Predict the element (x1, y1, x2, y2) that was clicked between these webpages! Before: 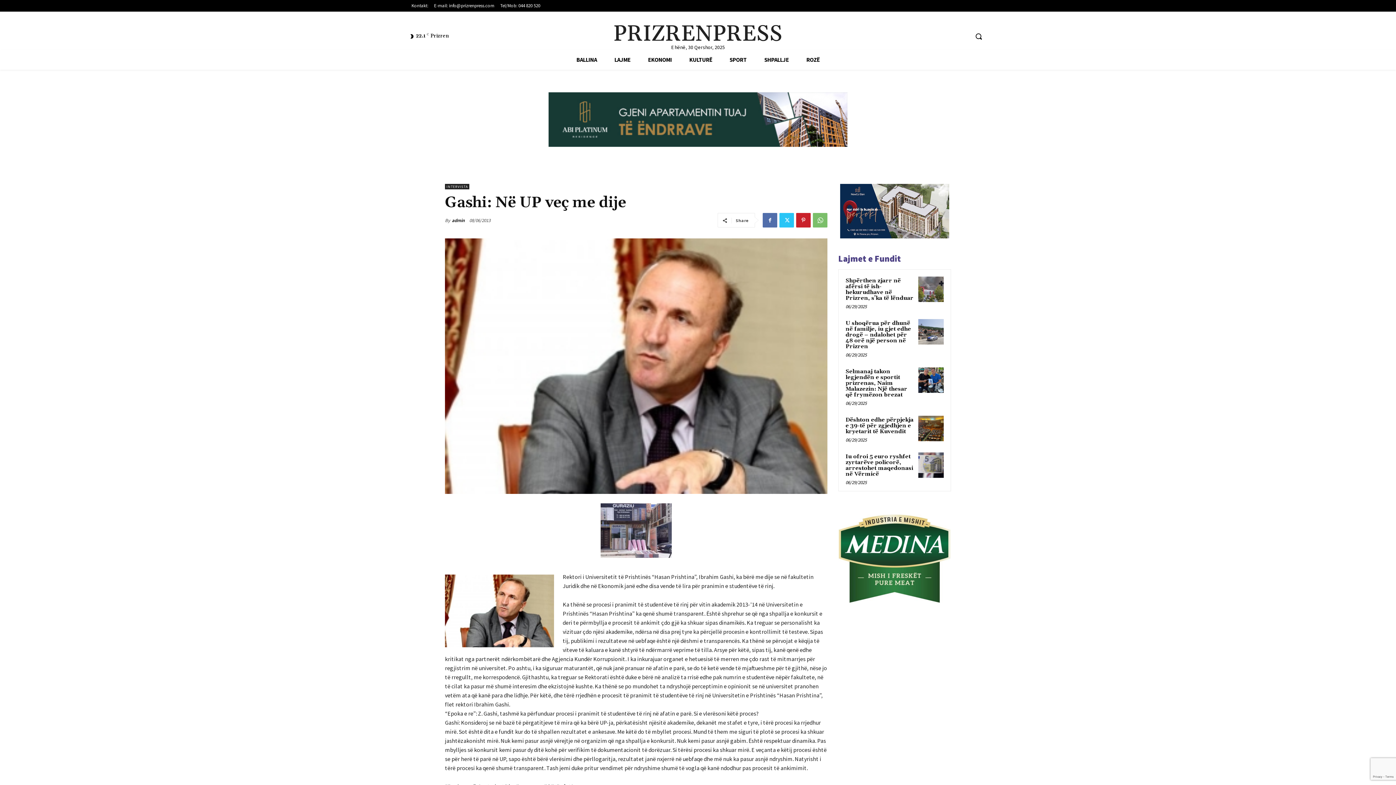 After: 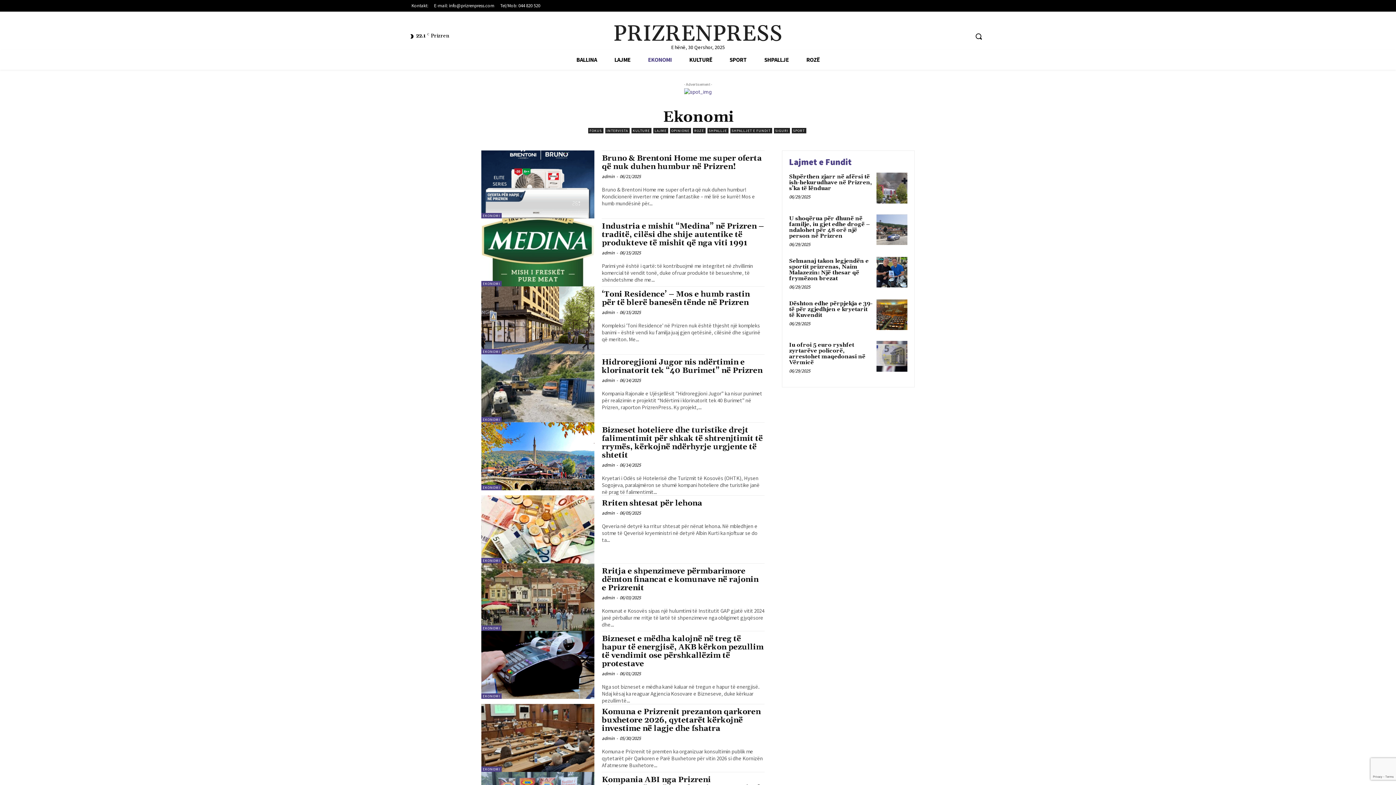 Action: label: EKONOMI bbox: (639, 49, 680, 69)